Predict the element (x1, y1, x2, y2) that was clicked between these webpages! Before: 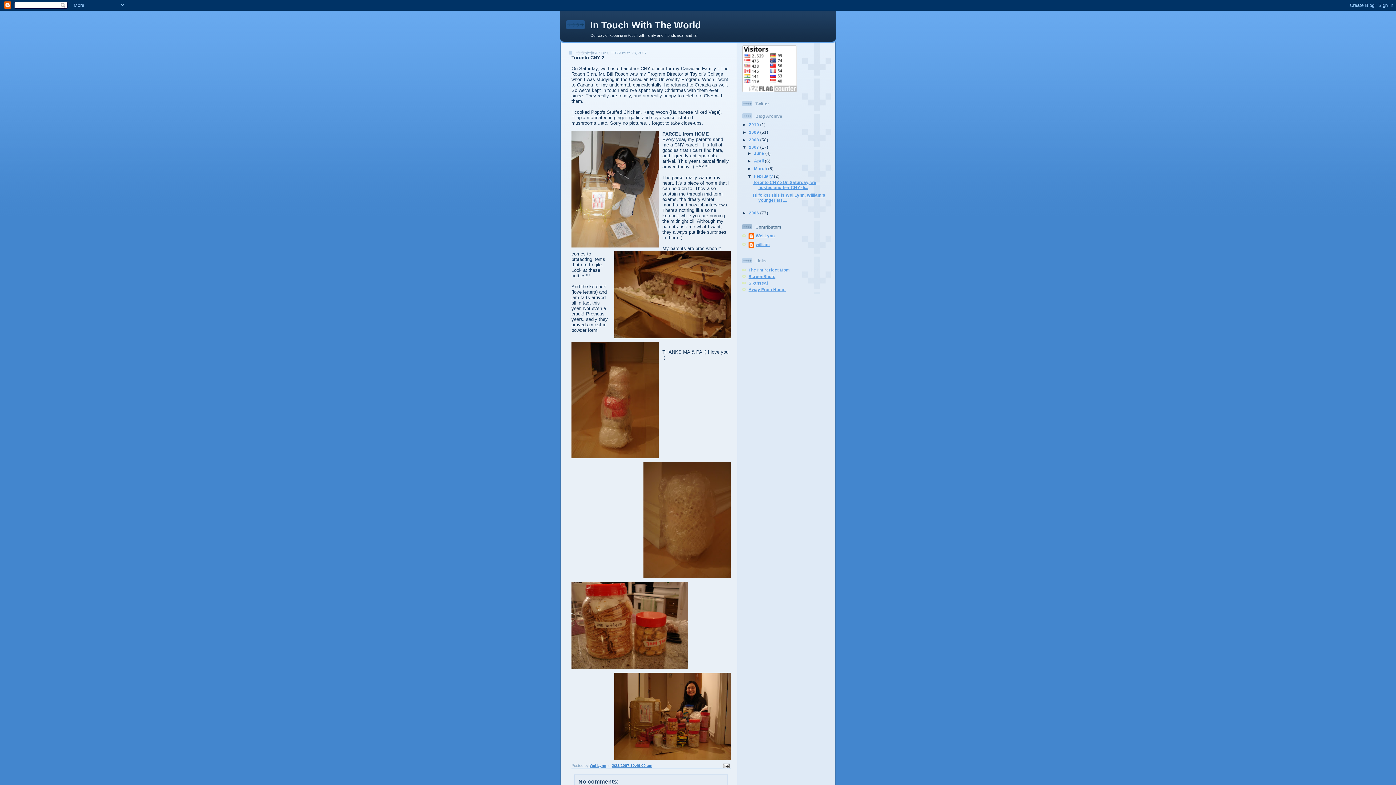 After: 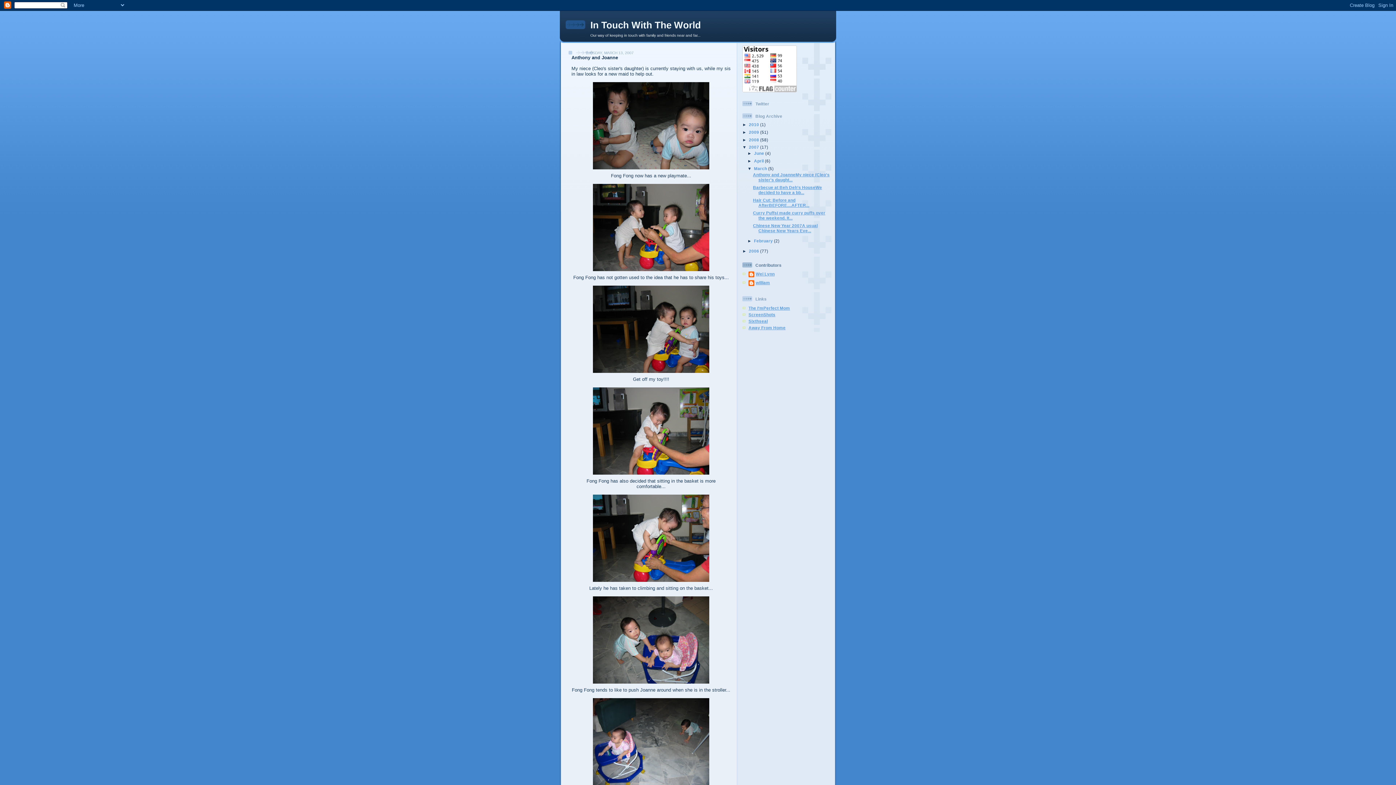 Action: bbox: (754, 166, 768, 170) label: March 